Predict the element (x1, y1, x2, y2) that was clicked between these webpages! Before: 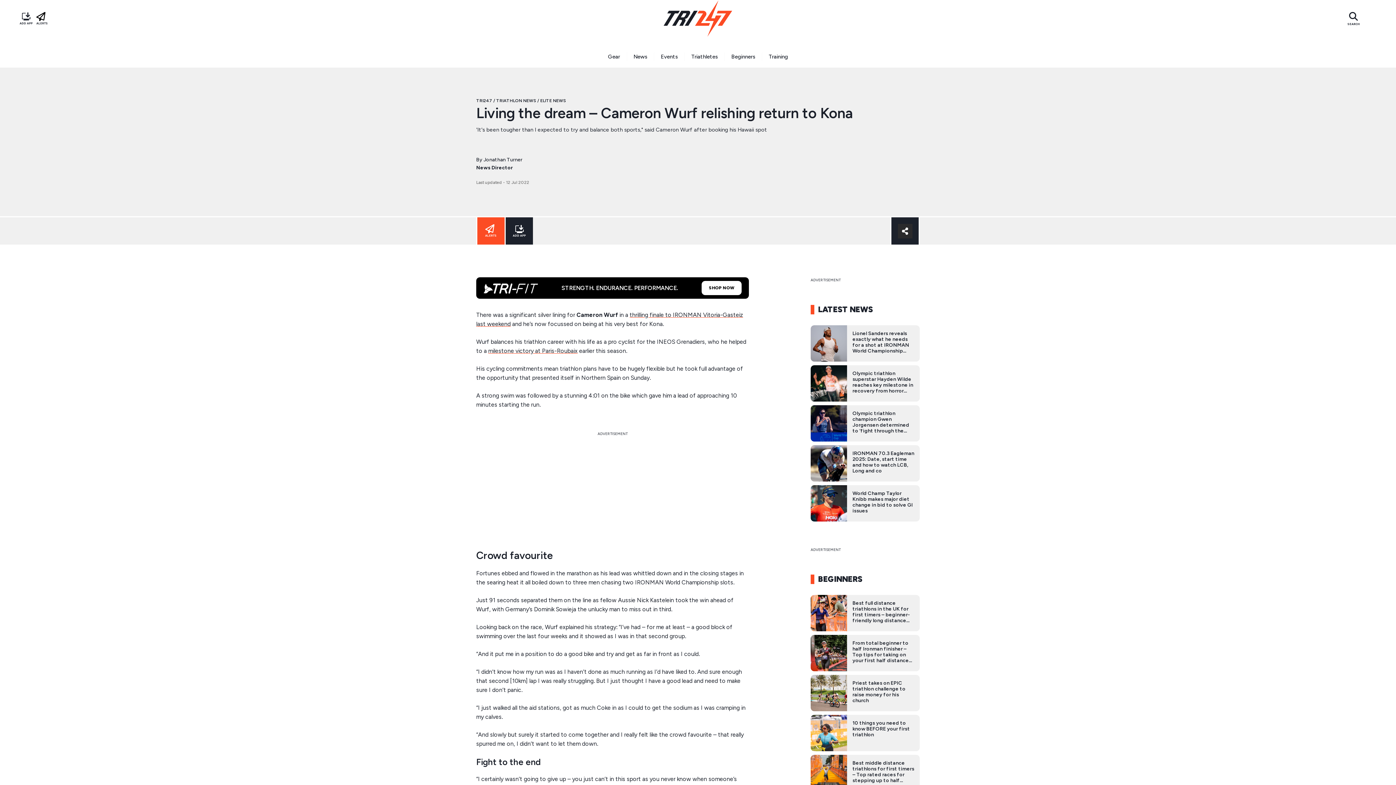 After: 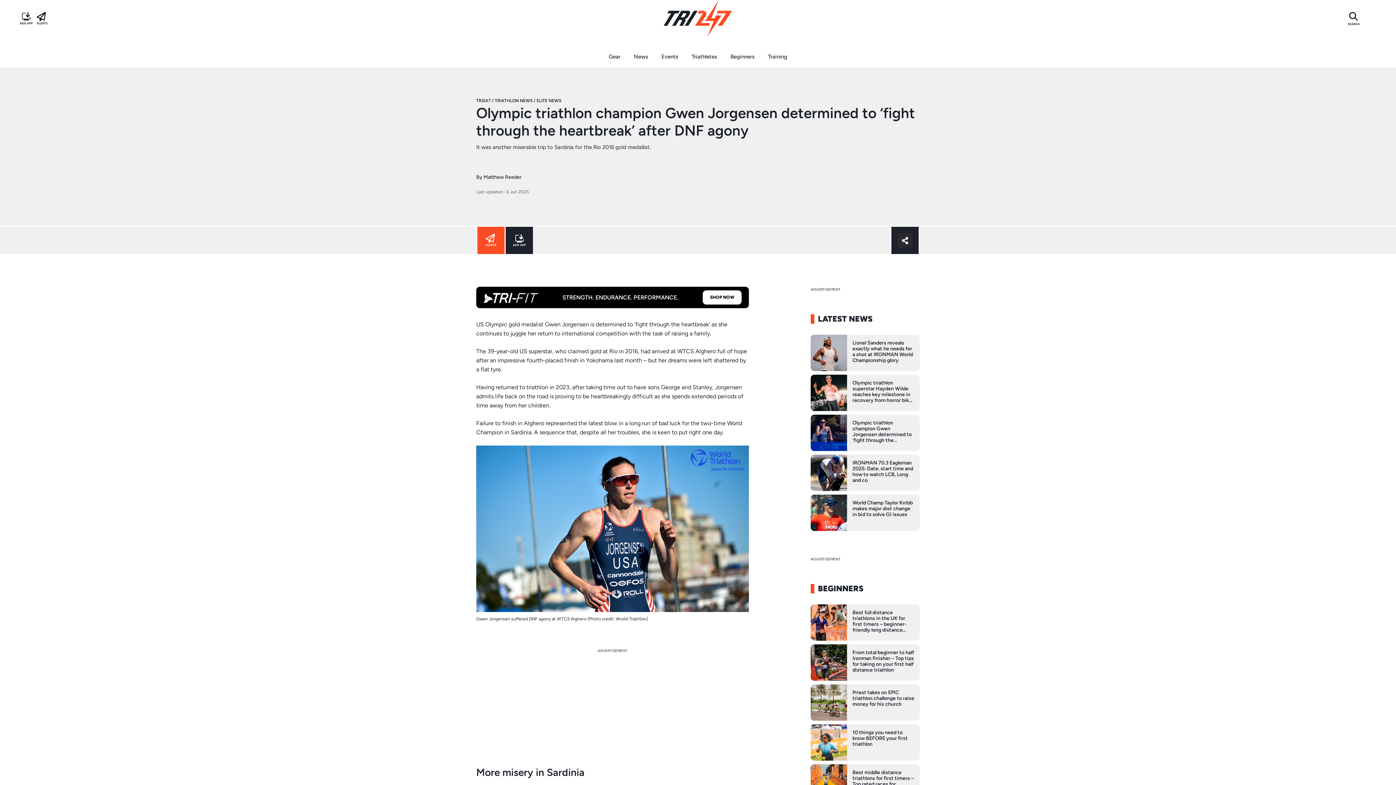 Action: bbox: (810, 419, 847, 426)